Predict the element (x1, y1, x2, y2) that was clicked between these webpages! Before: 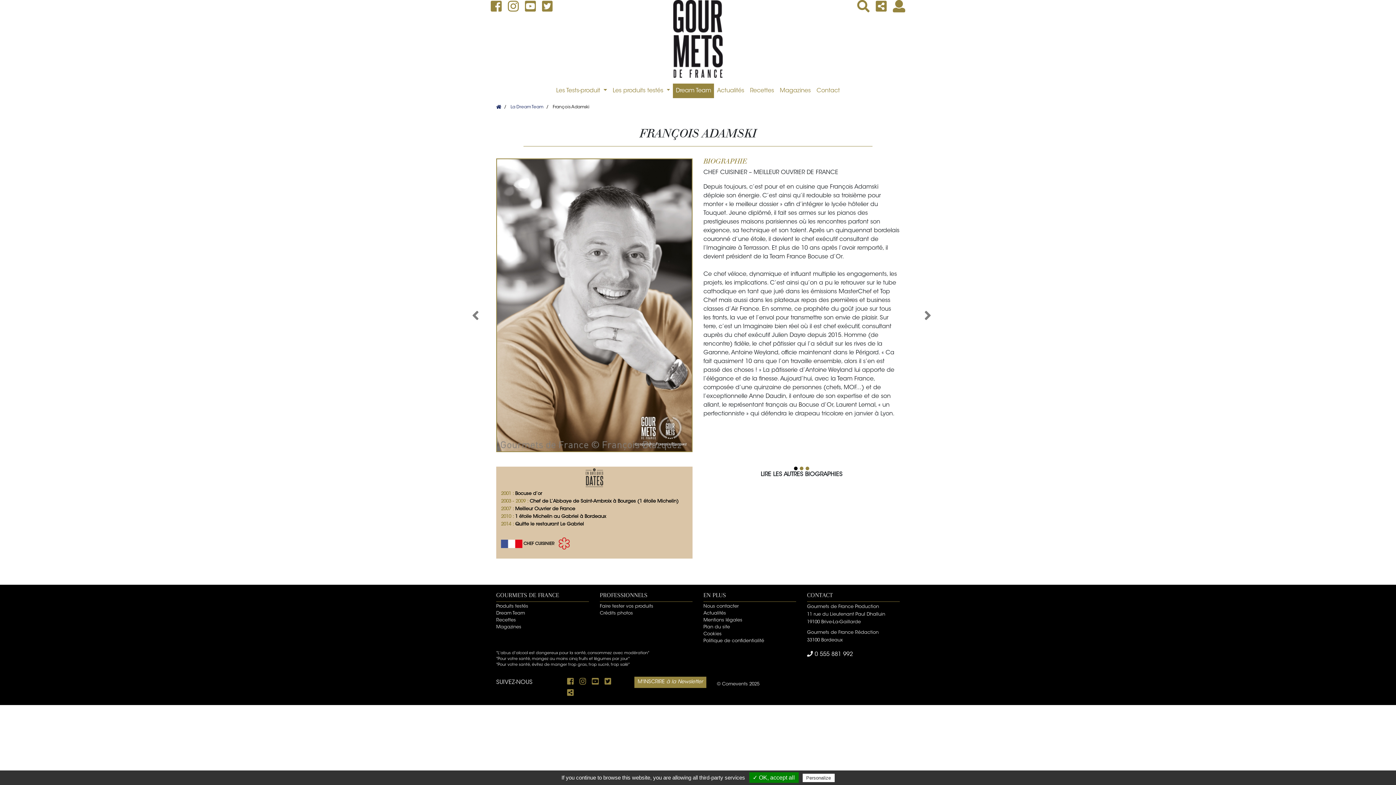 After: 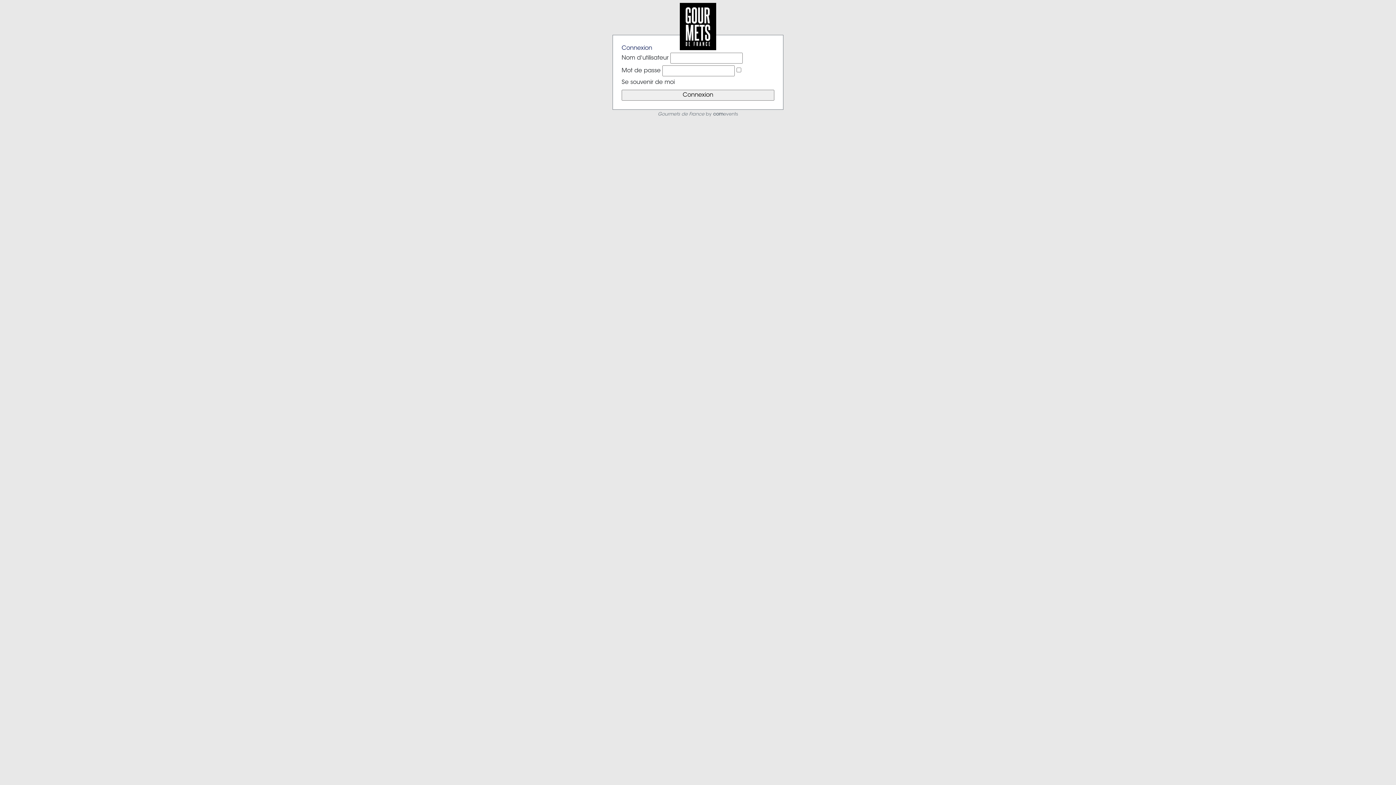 Action: bbox: (893, 2, 905, 12)